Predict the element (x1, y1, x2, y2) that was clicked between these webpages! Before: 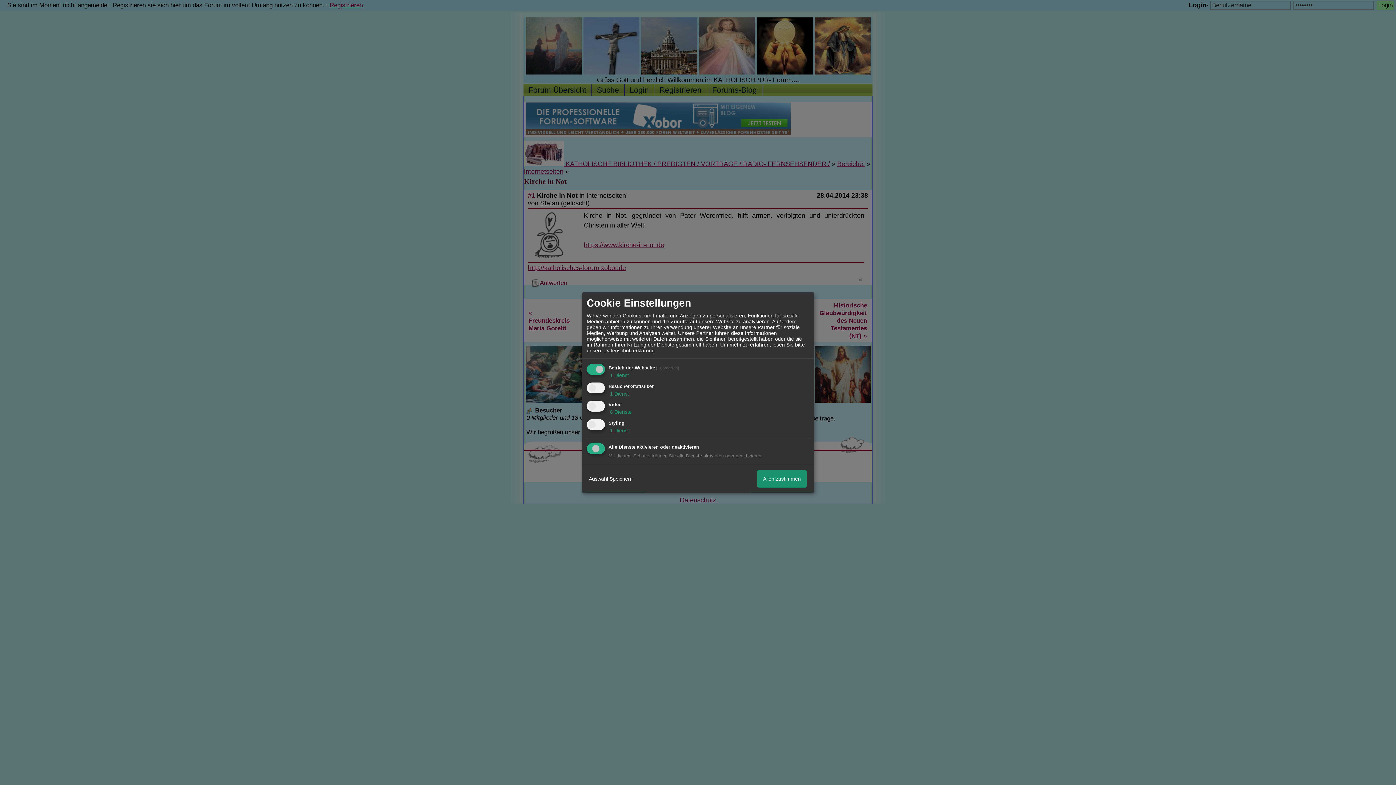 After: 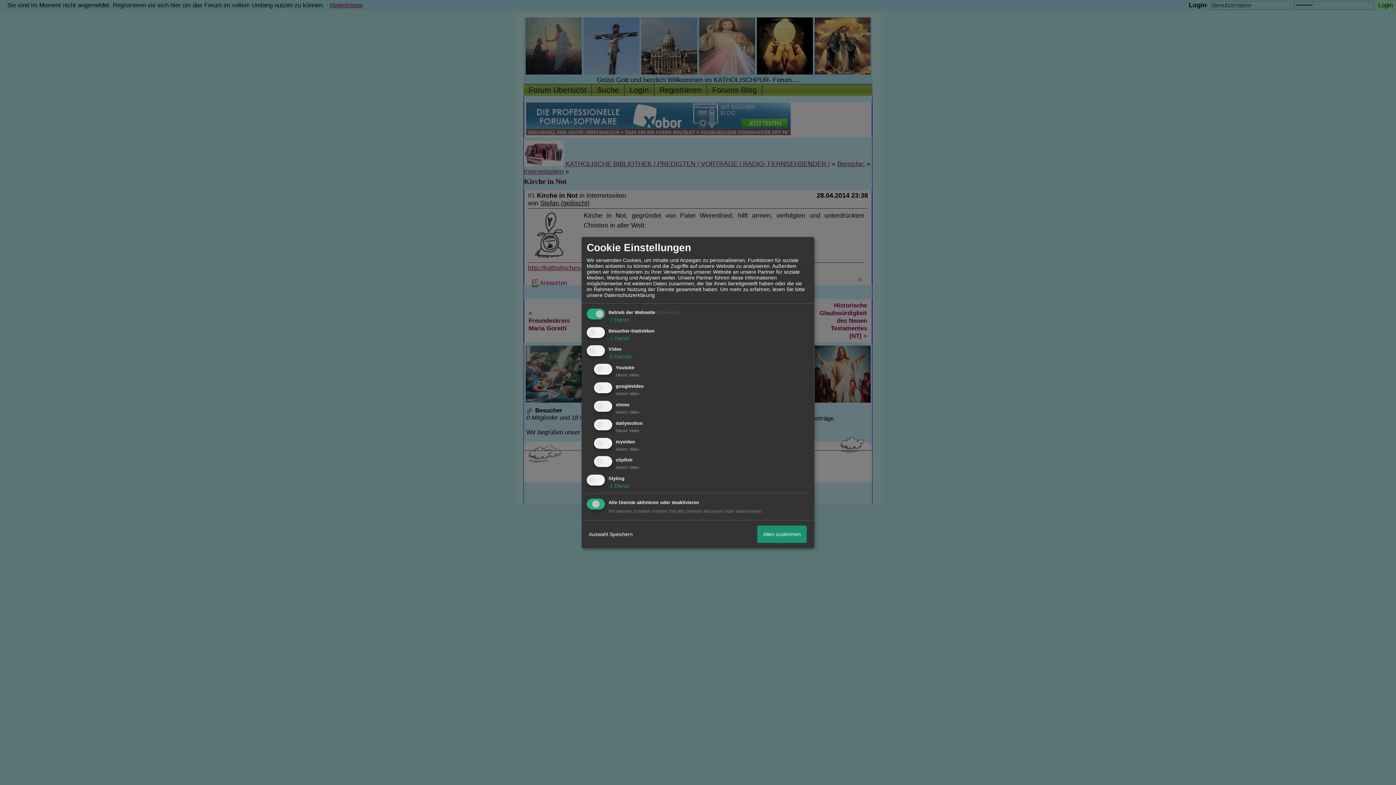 Action: label:  6 Dienste bbox: (608, 409, 632, 415)